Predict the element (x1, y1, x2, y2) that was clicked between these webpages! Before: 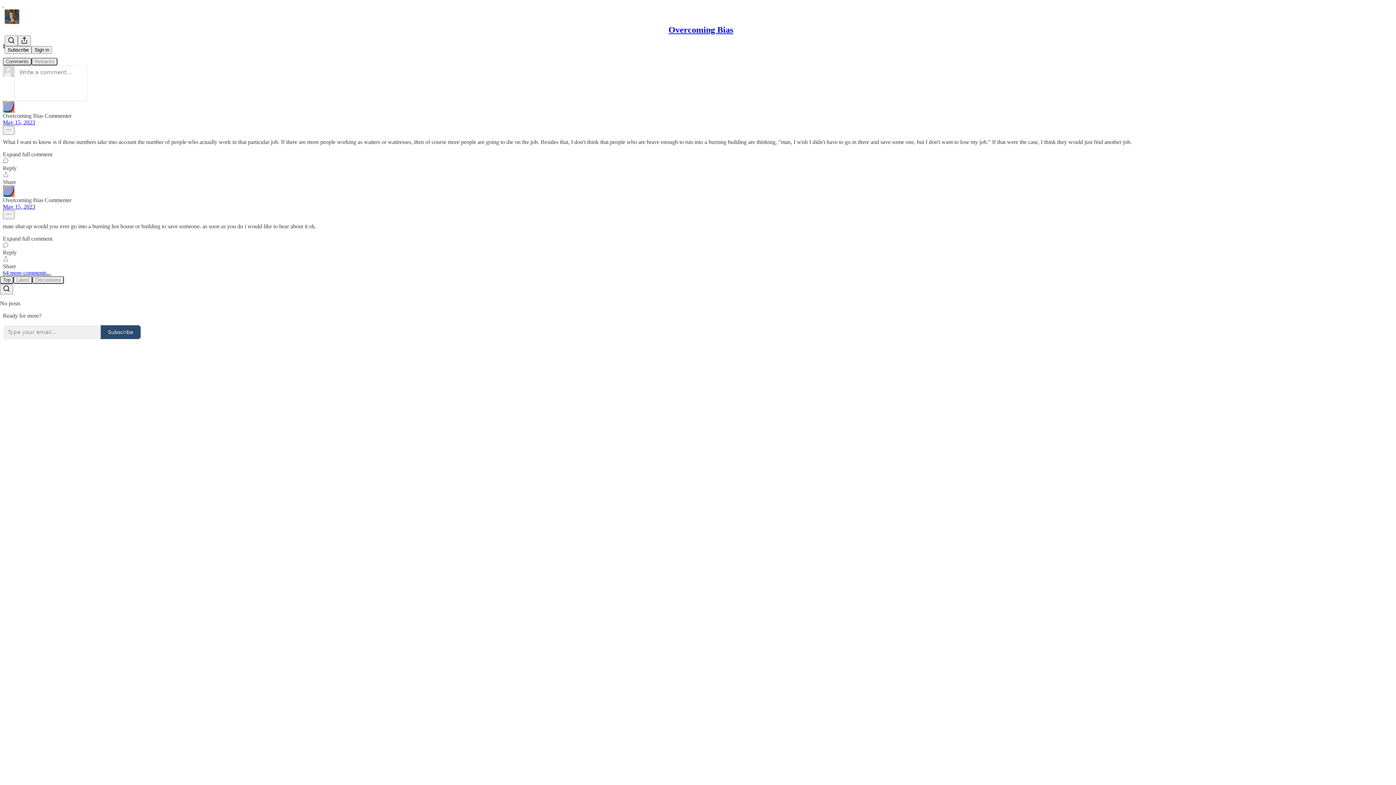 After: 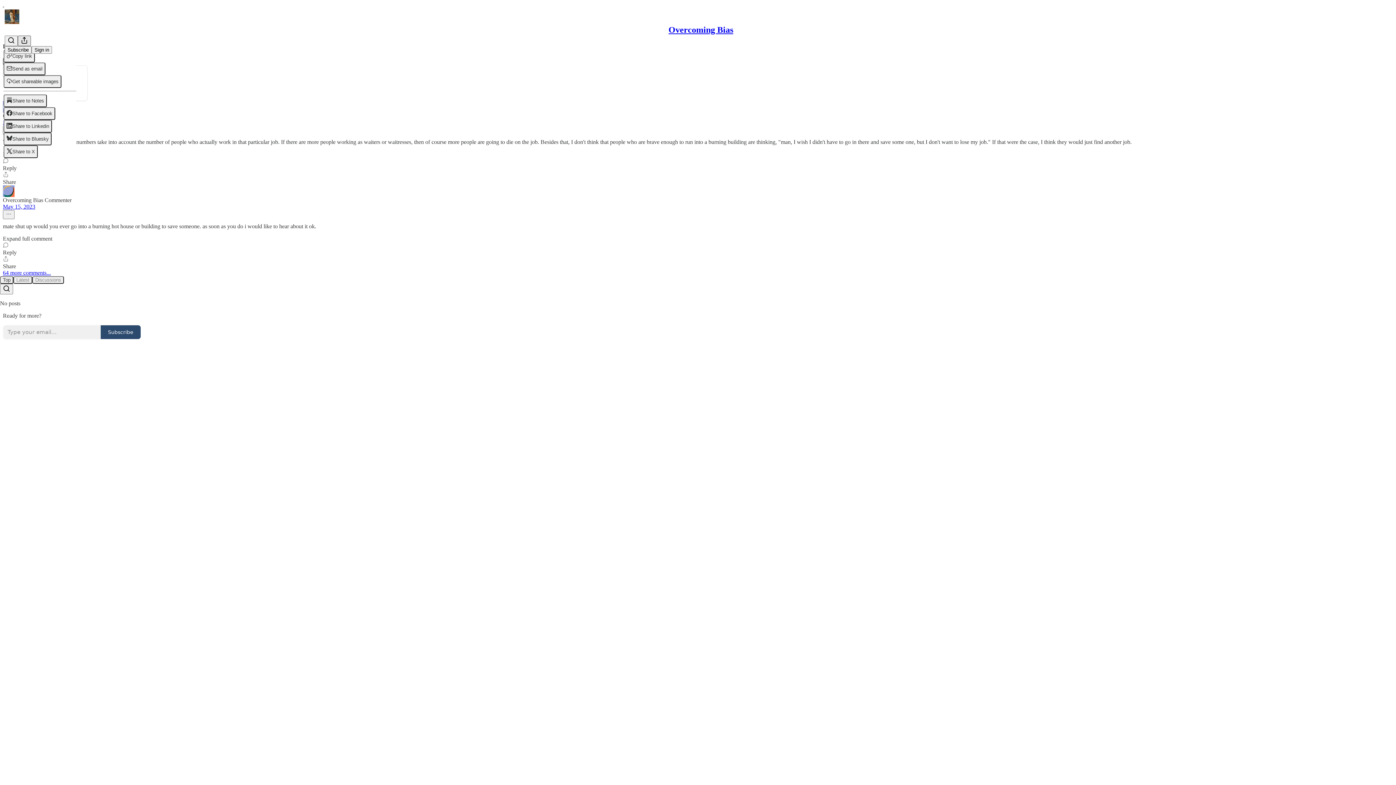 Action: label: View more bbox: (17, 35, 30, 46)